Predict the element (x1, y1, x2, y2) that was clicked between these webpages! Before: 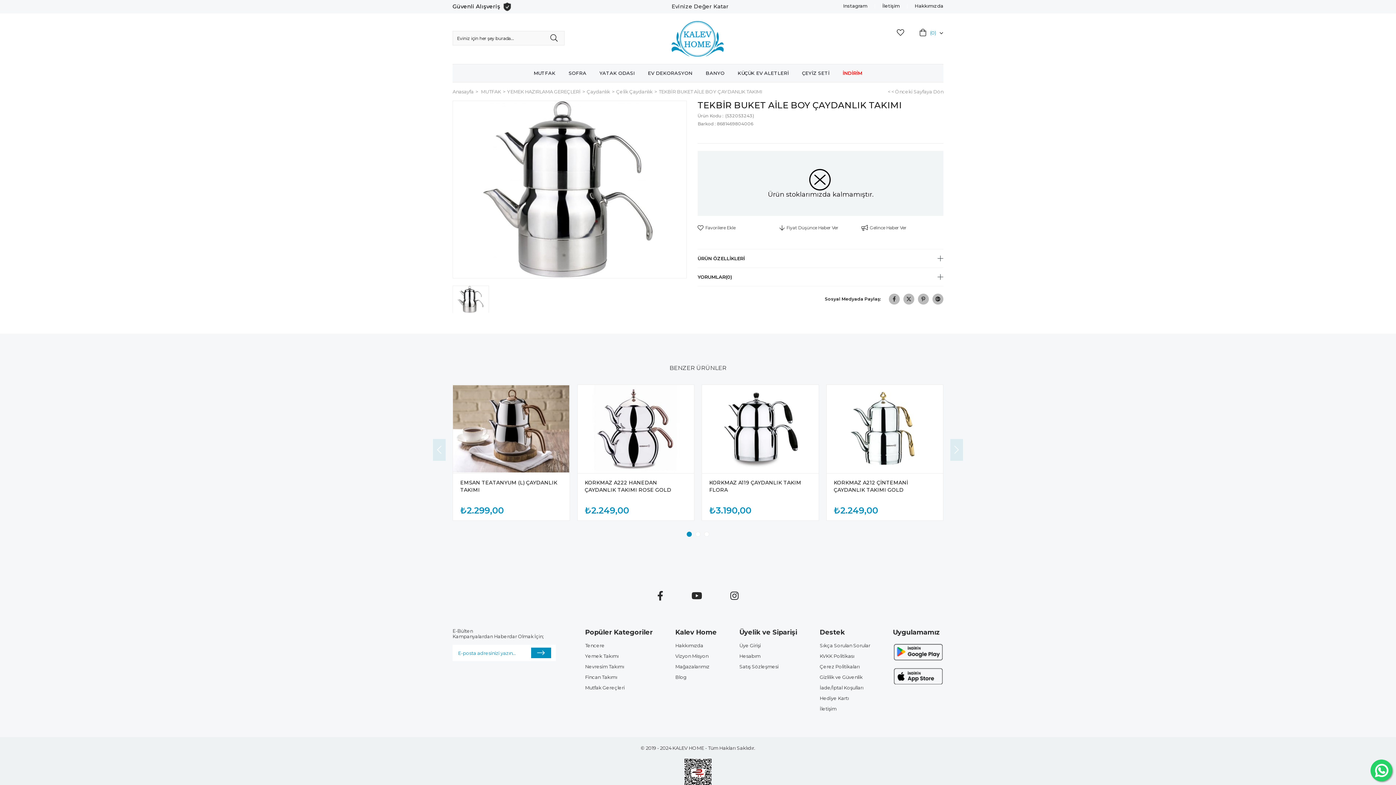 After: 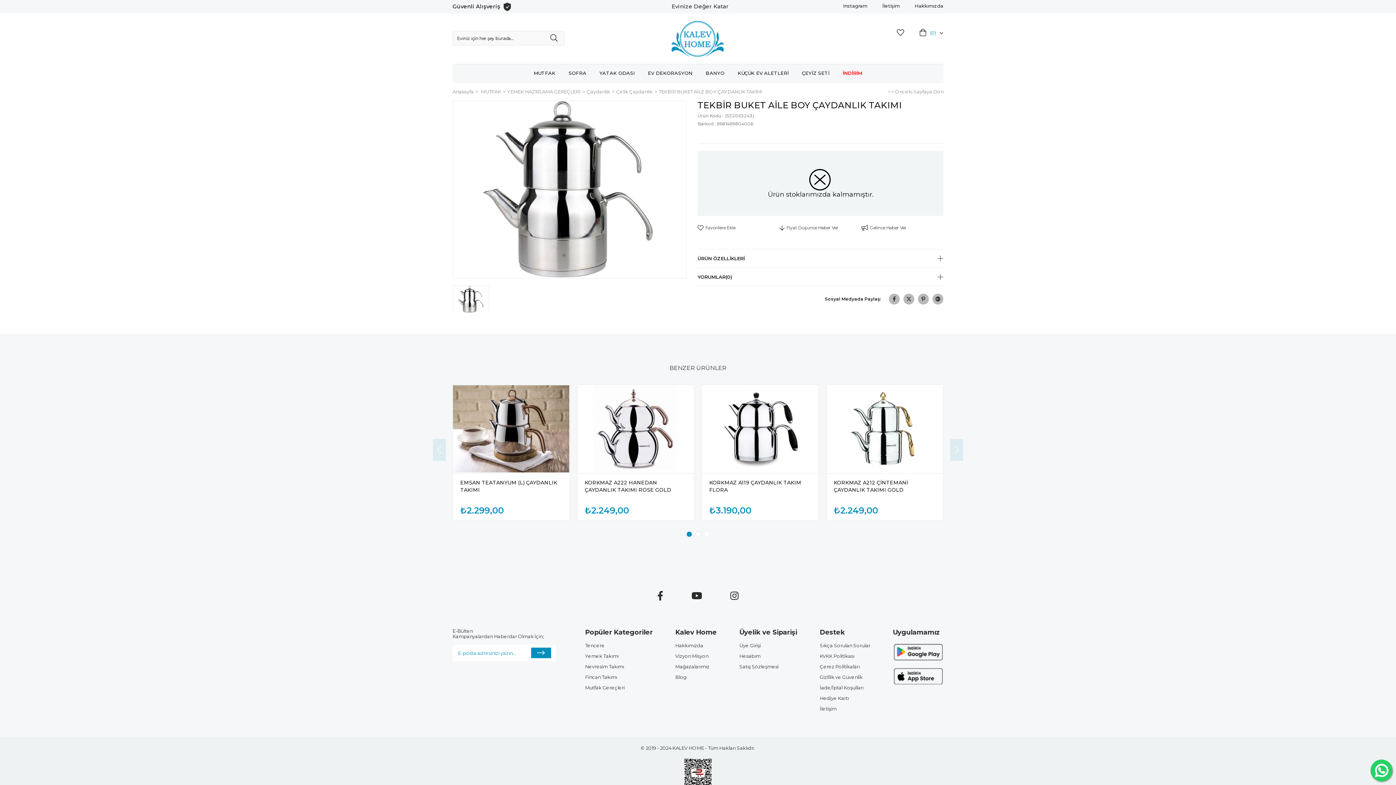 Action: label: Hediye Kartı bbox: (819, 695, 870, 701)